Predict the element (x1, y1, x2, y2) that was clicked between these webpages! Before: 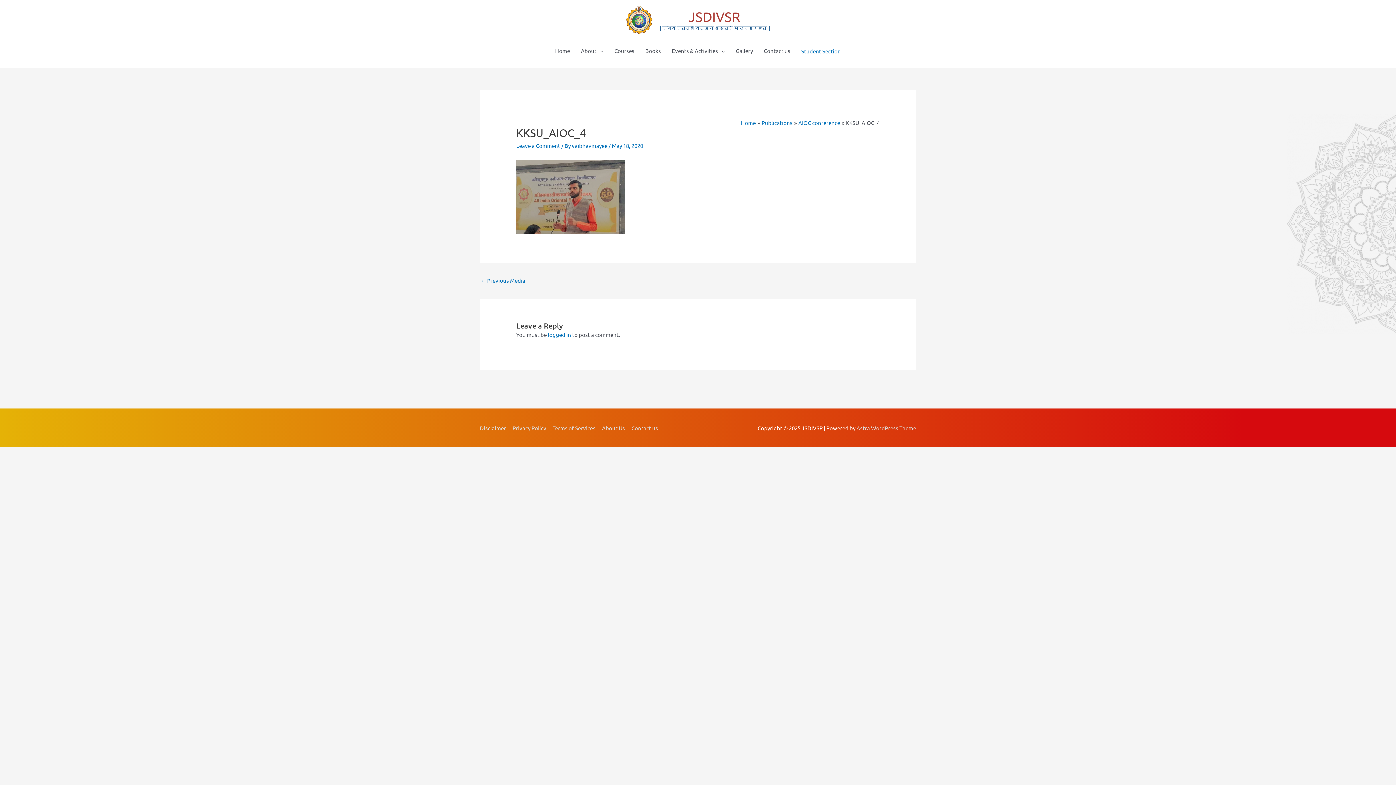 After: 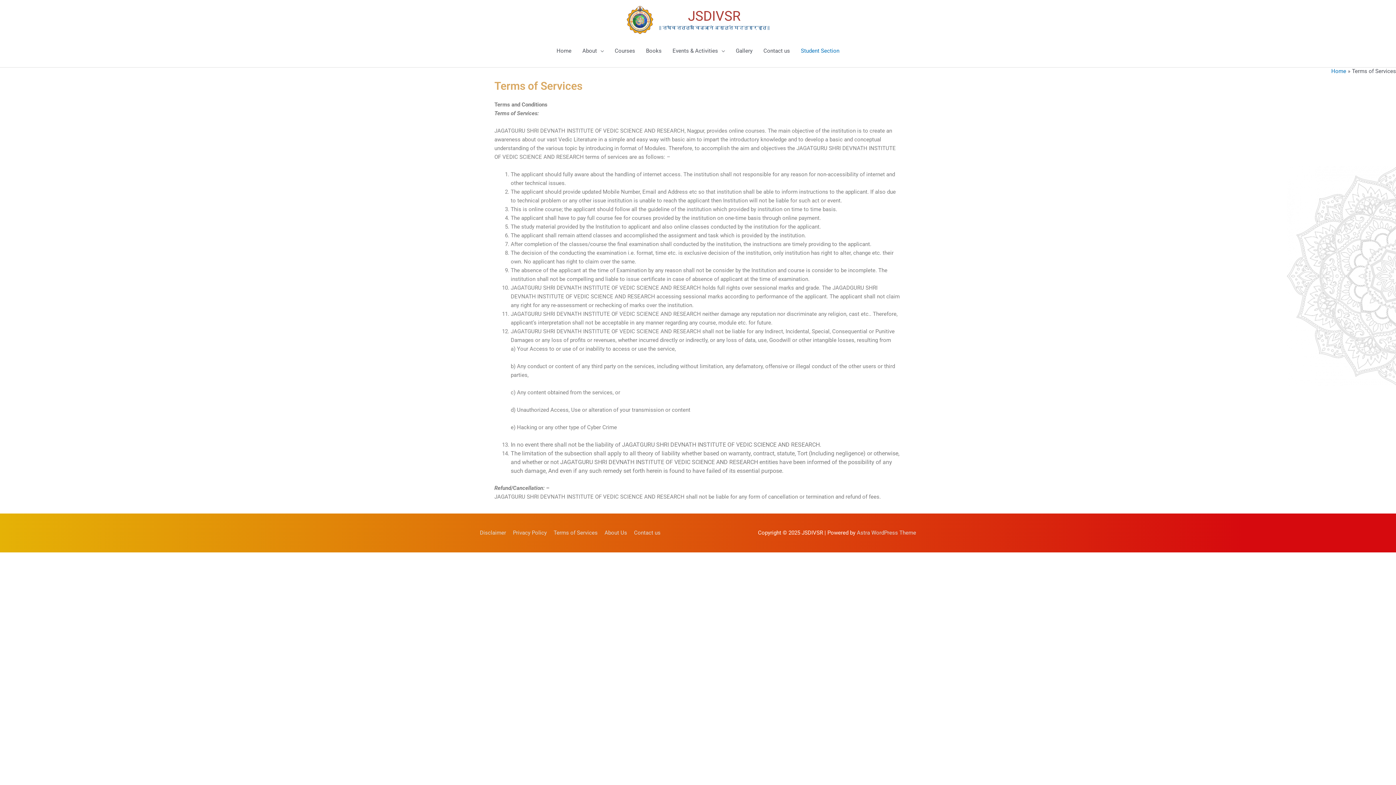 Action: label: Terms of Services bbox: (552, 424, 601, 431)